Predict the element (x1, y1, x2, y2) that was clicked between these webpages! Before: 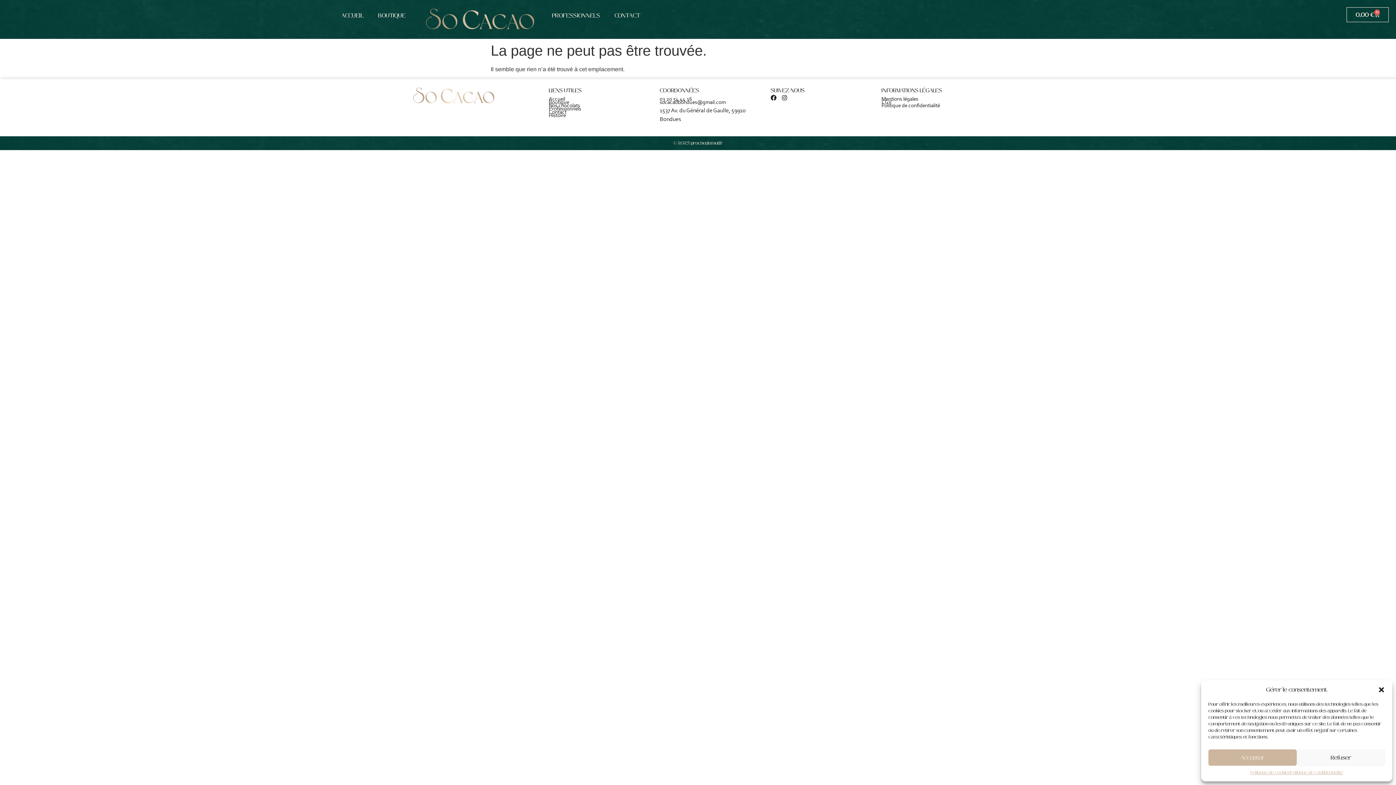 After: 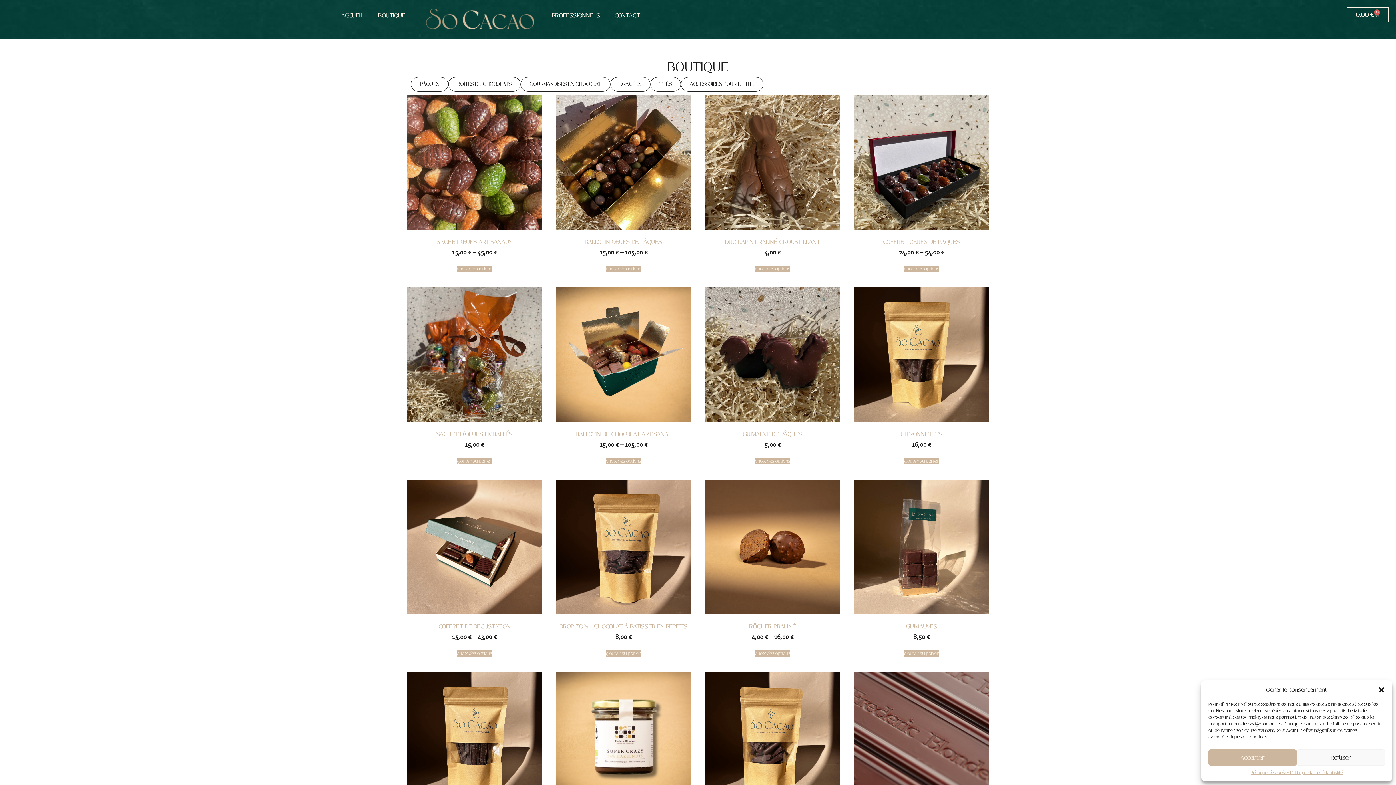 Action: bbox: (370, 7, 412, 24) label: BOUTIQUE